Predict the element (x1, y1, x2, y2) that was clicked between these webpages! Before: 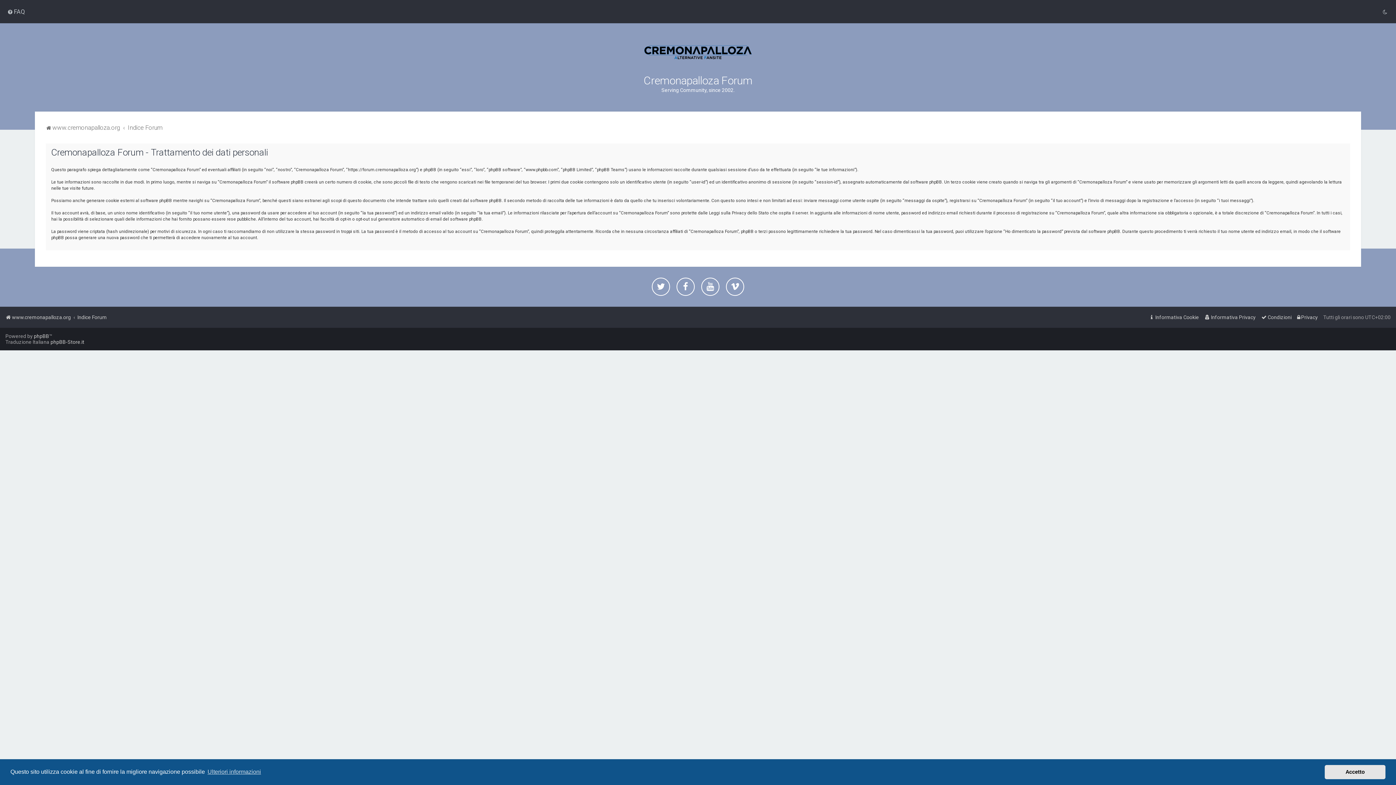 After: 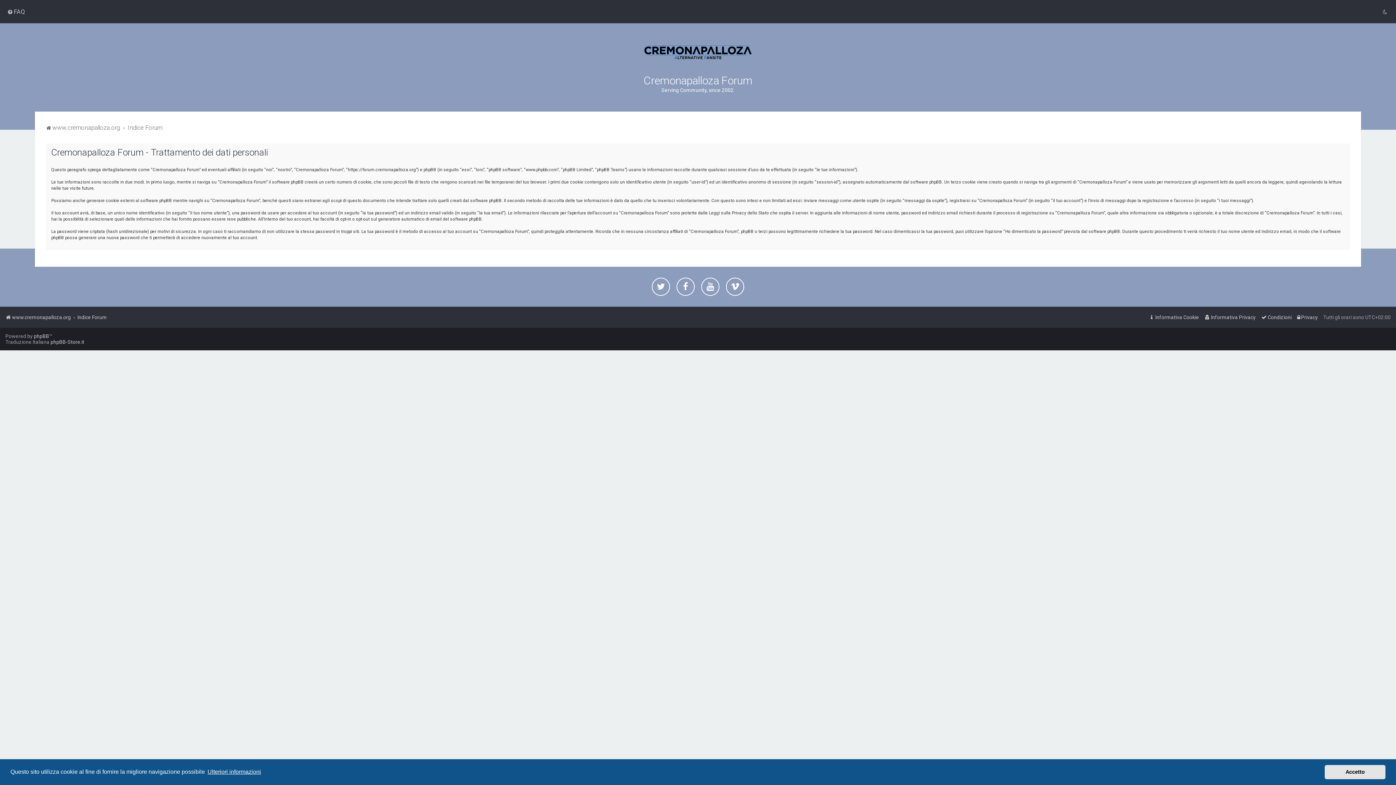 Action: bbox: (206, 766, 262, 777) label: learn more about cookies